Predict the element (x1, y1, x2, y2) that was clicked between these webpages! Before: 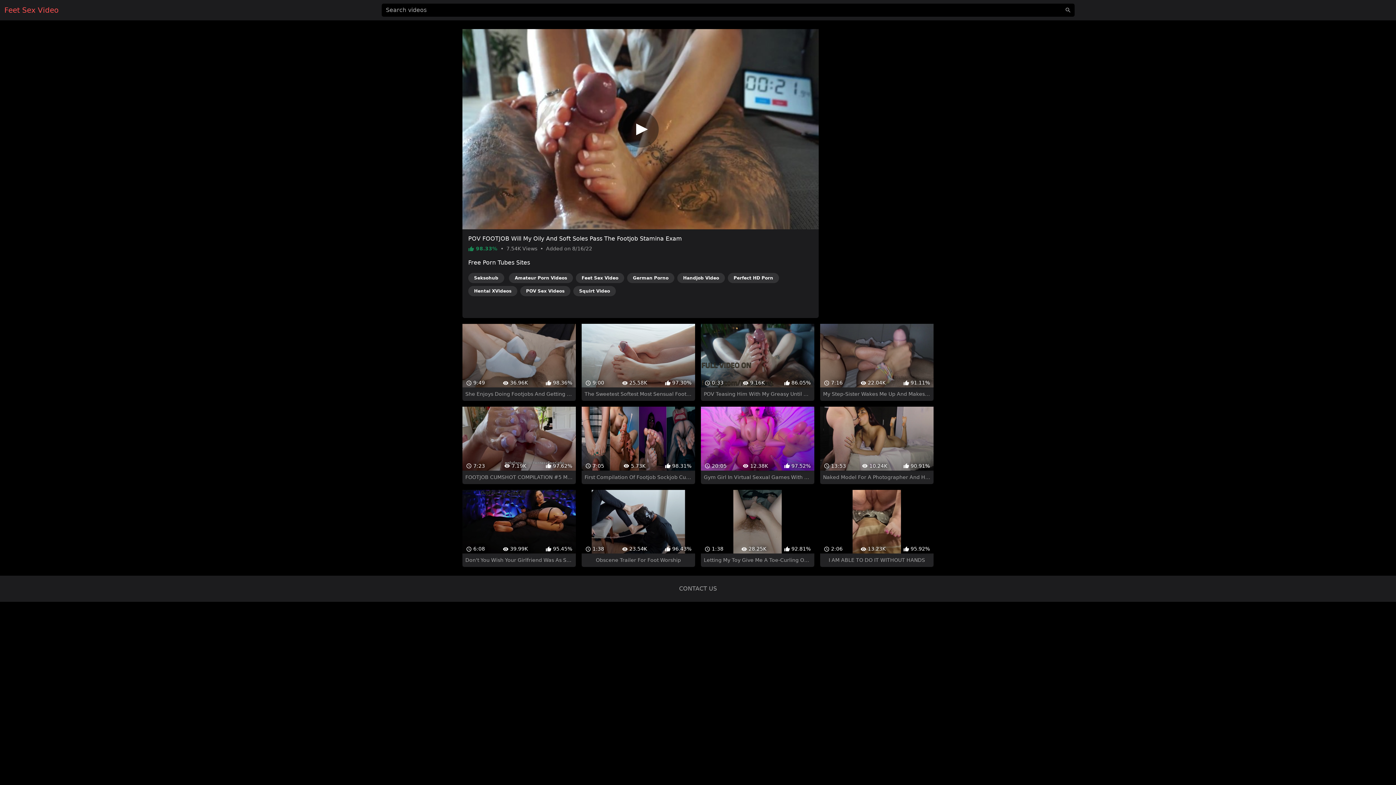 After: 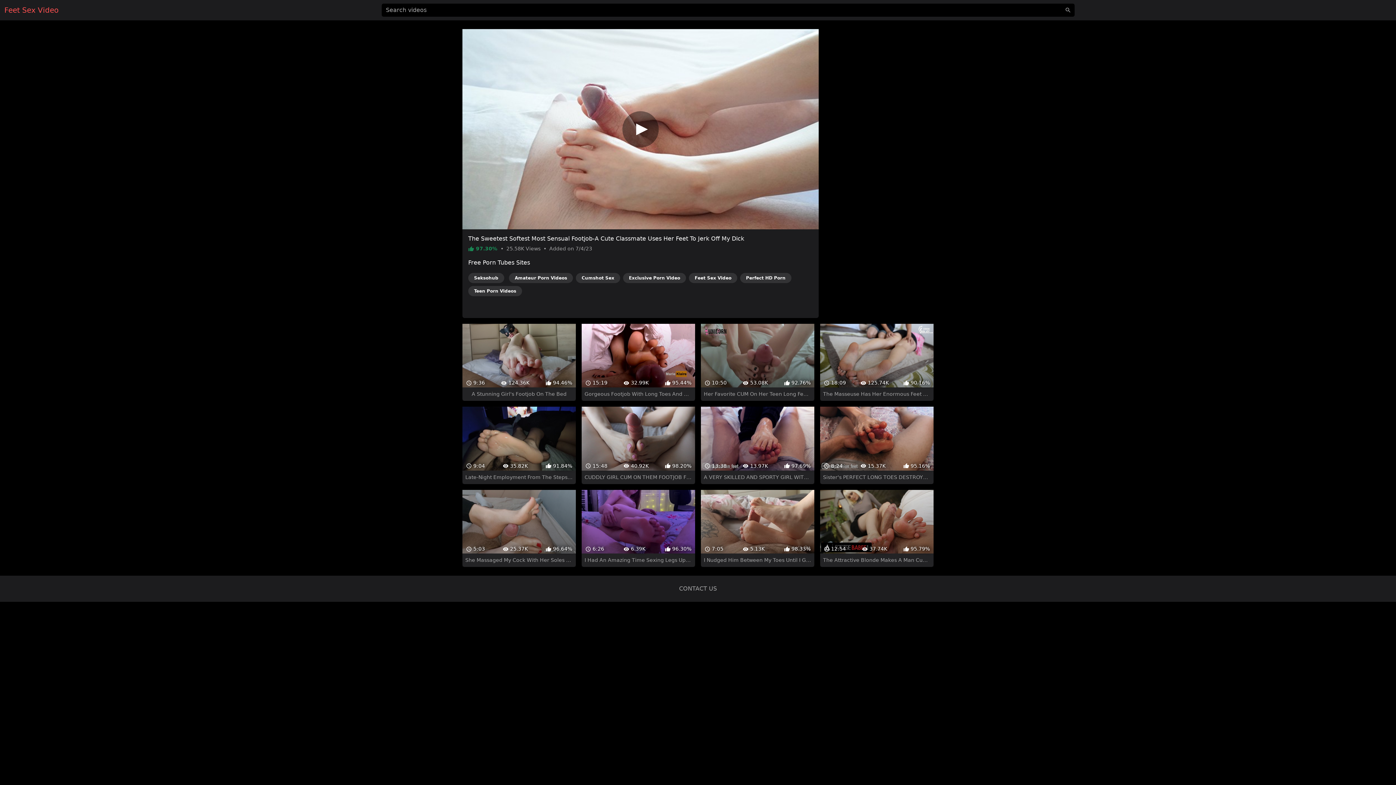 Action: label:  9:00
 25.58K
 97.30%
The Sweetest Softest Most Sensual Footjob-A Cute Classmate Uses Her Feet To Jerk Off My Dick bbox: (581, 311, 695, 388)